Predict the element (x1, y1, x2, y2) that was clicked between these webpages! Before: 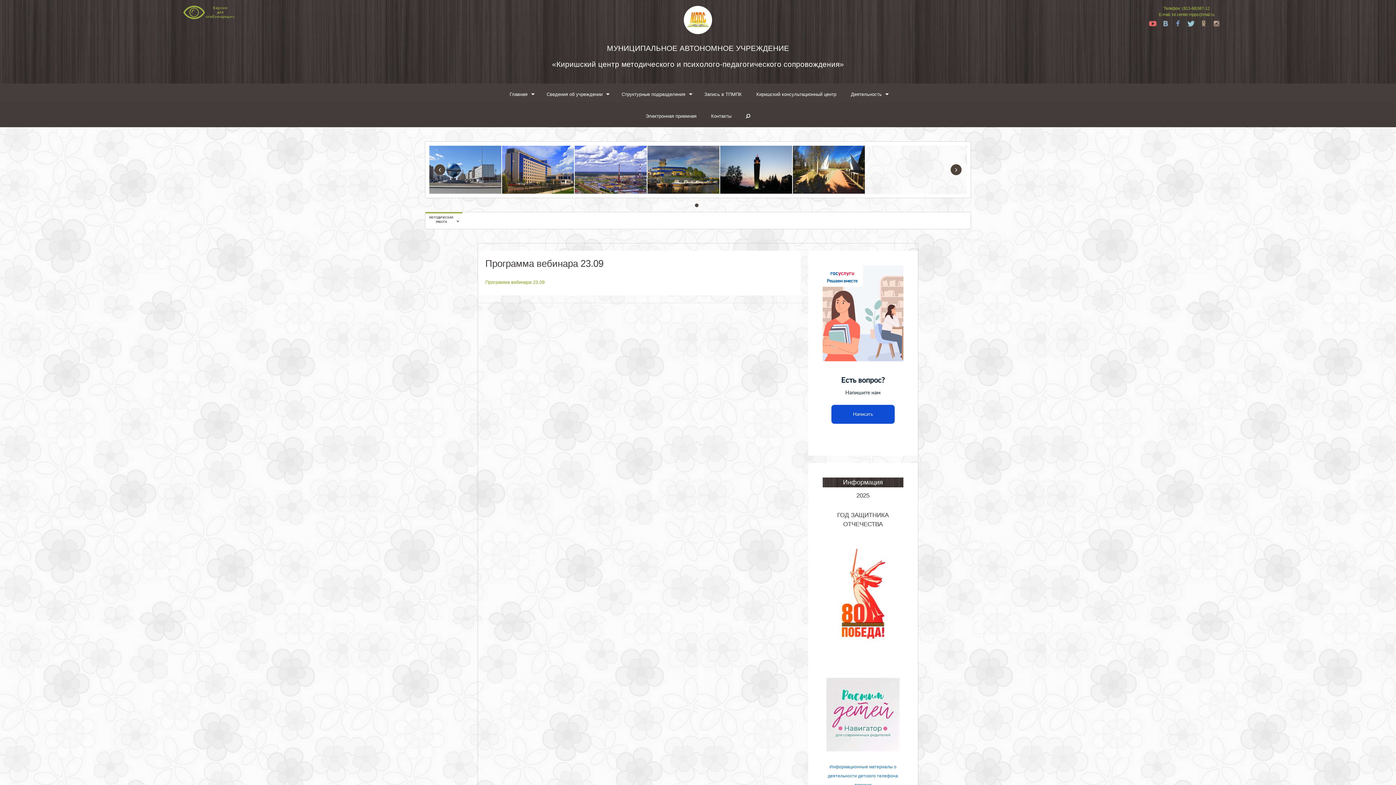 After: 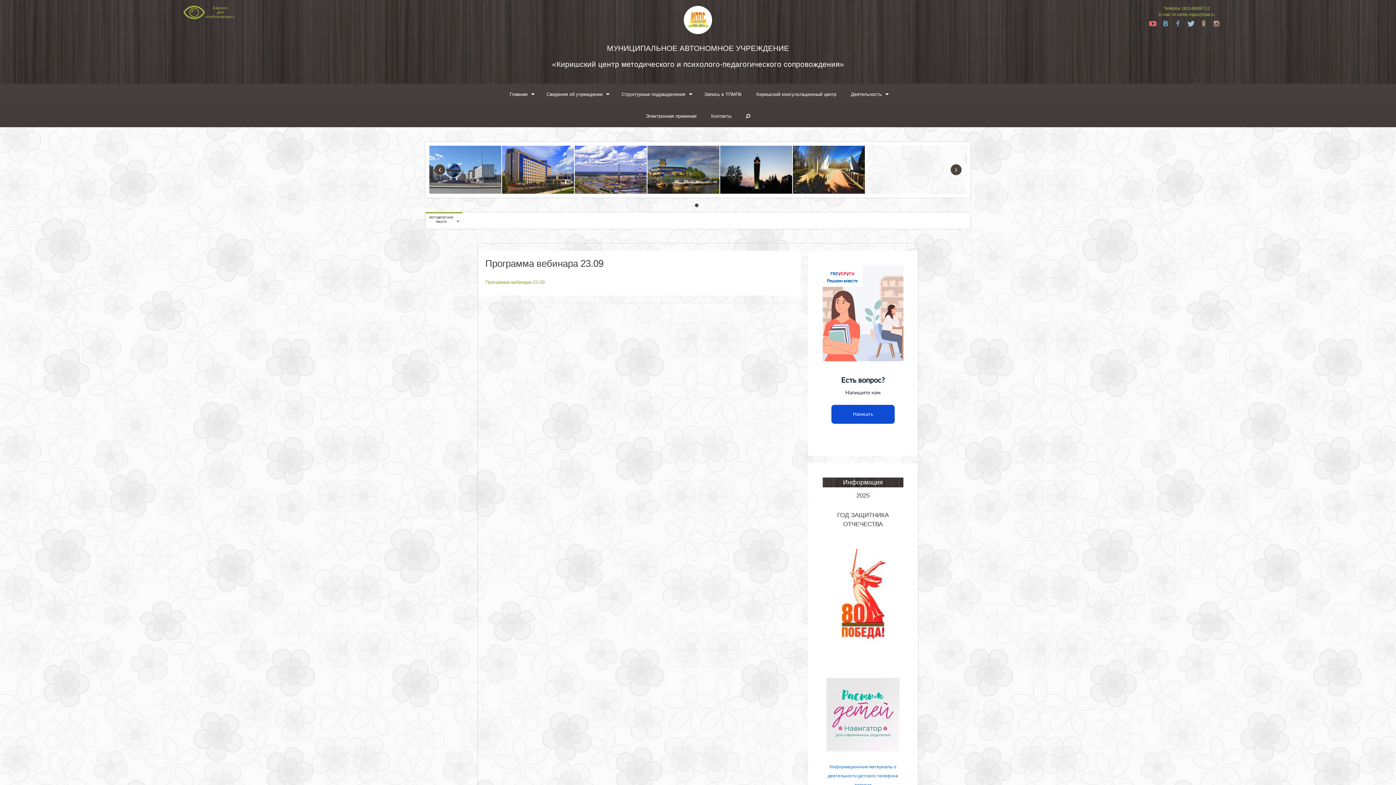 Action: label: Vk bbox: (1162, 19, 1169, 27)